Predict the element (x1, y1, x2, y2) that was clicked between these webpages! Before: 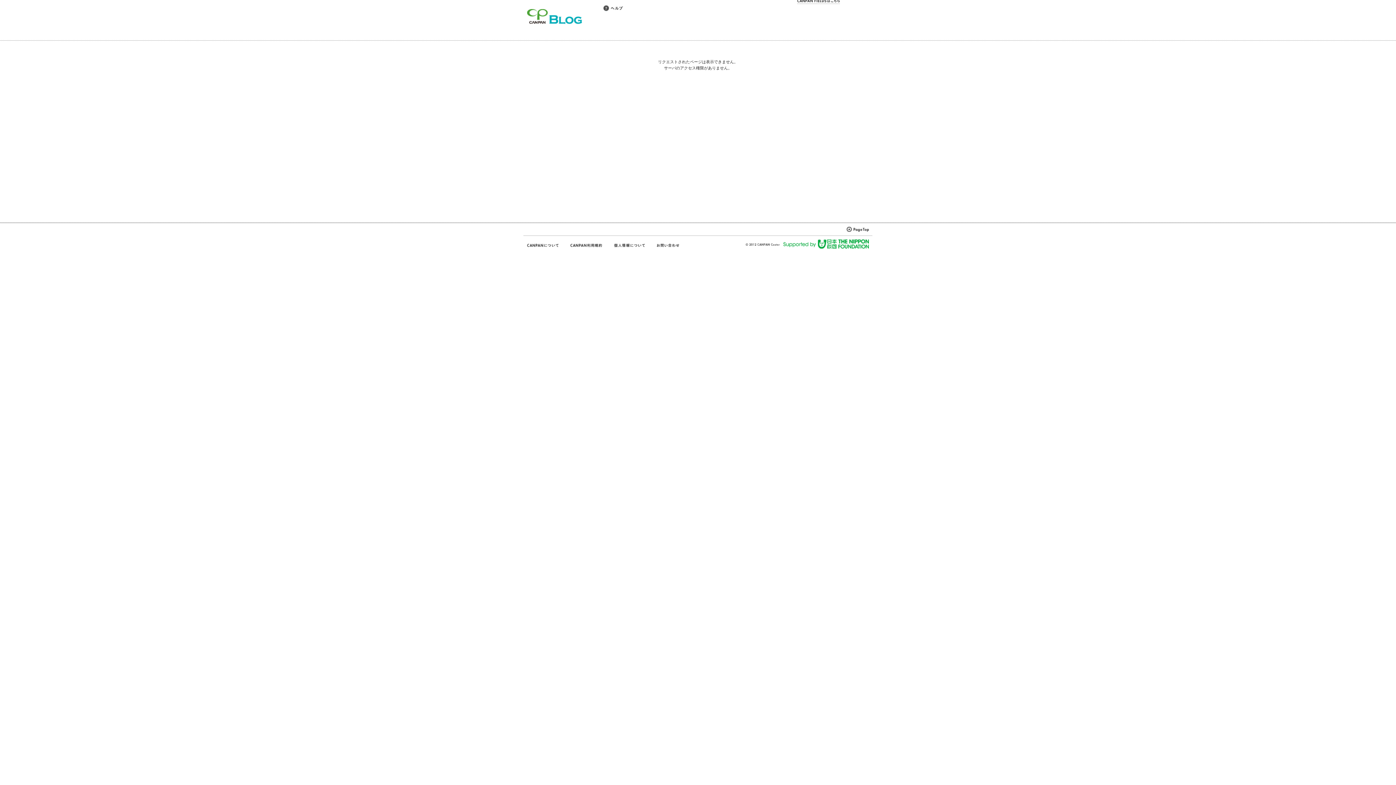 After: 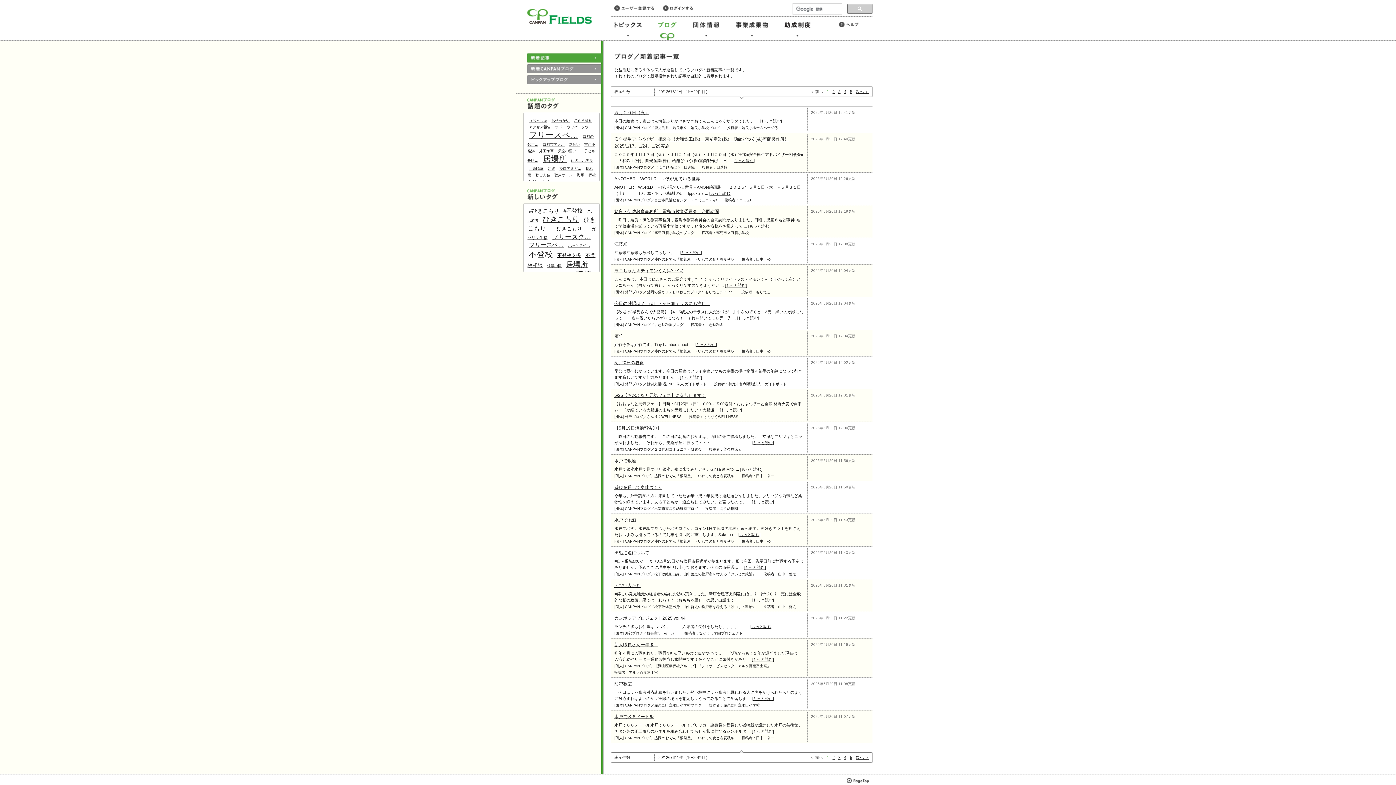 Action: bbox: (527, 20, 582, 25)